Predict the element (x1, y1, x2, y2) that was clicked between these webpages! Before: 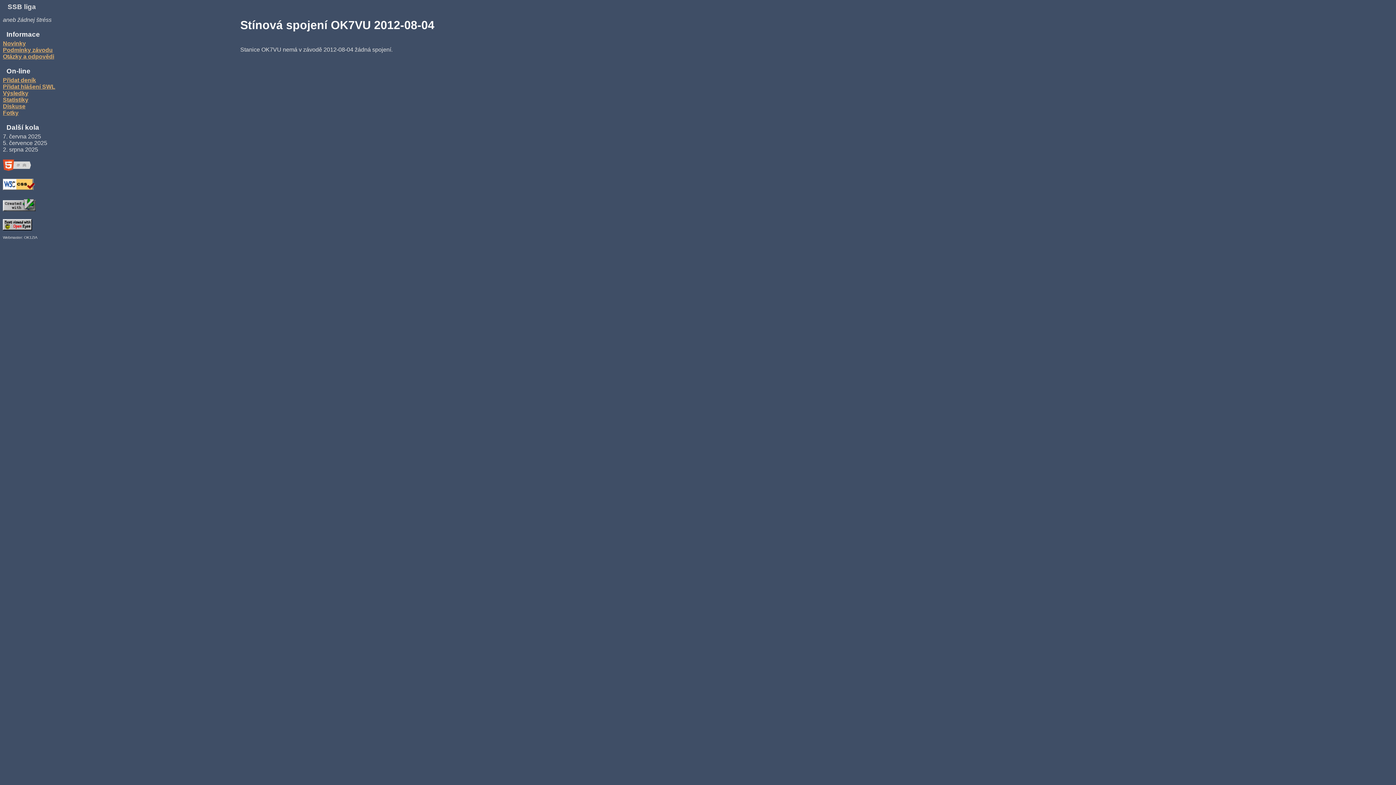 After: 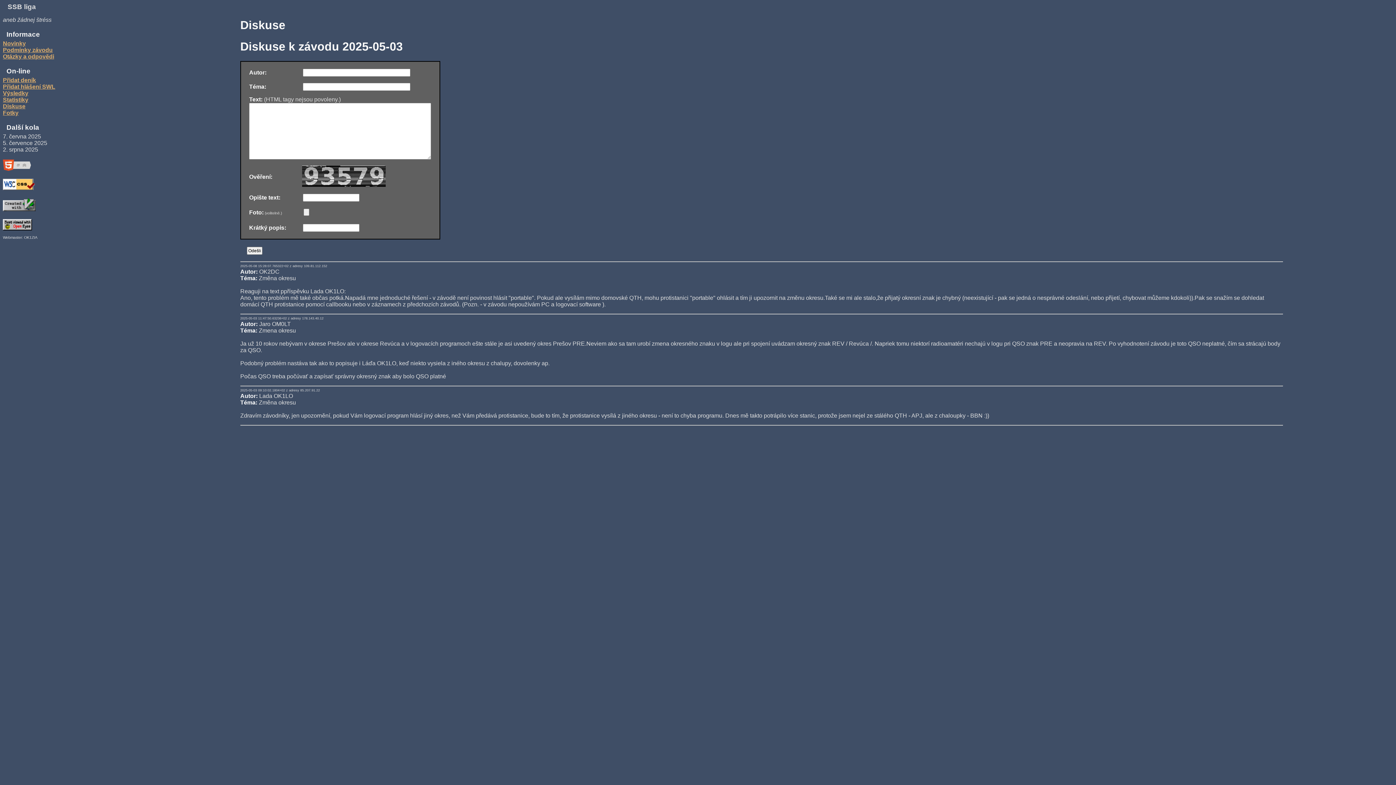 Action: bbox: (2, 103, 25, 109) label: Diskuse